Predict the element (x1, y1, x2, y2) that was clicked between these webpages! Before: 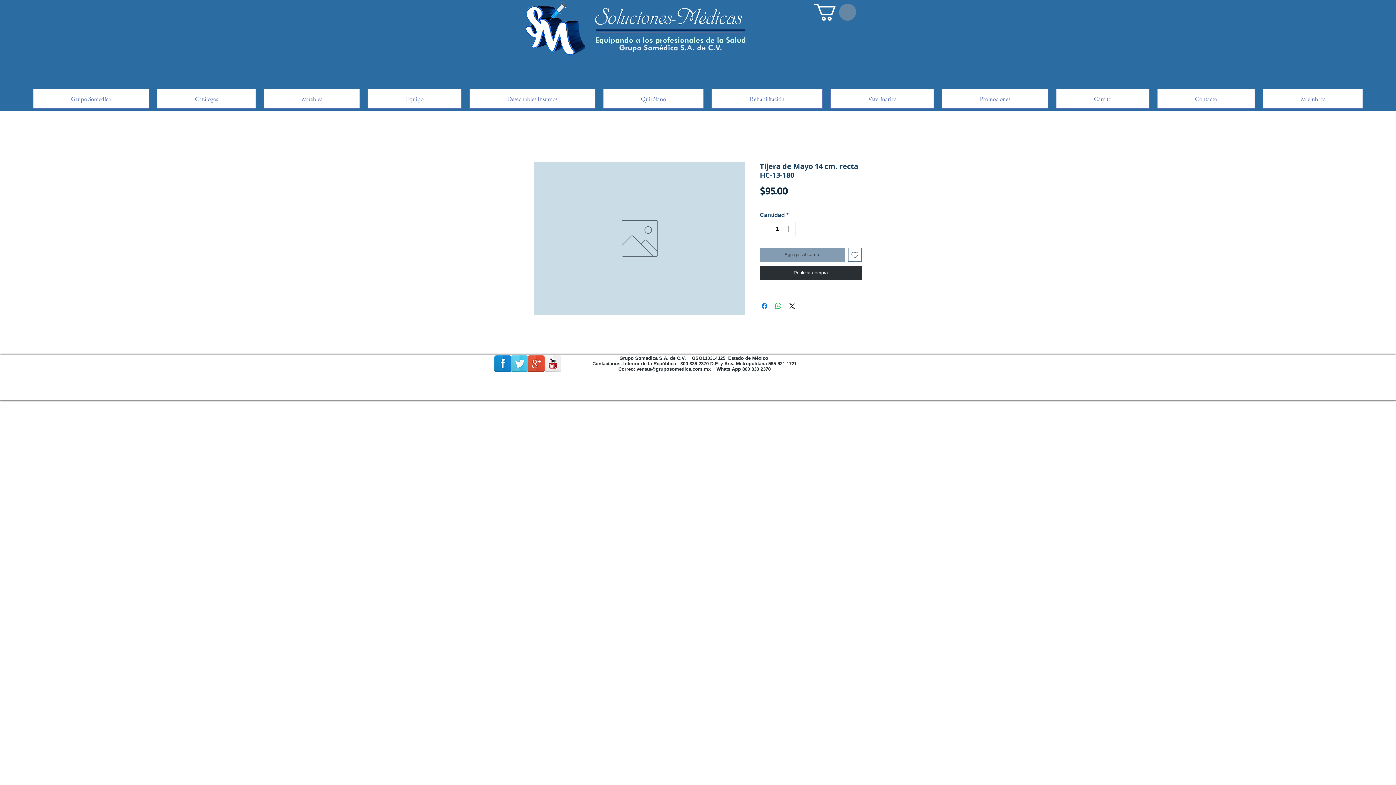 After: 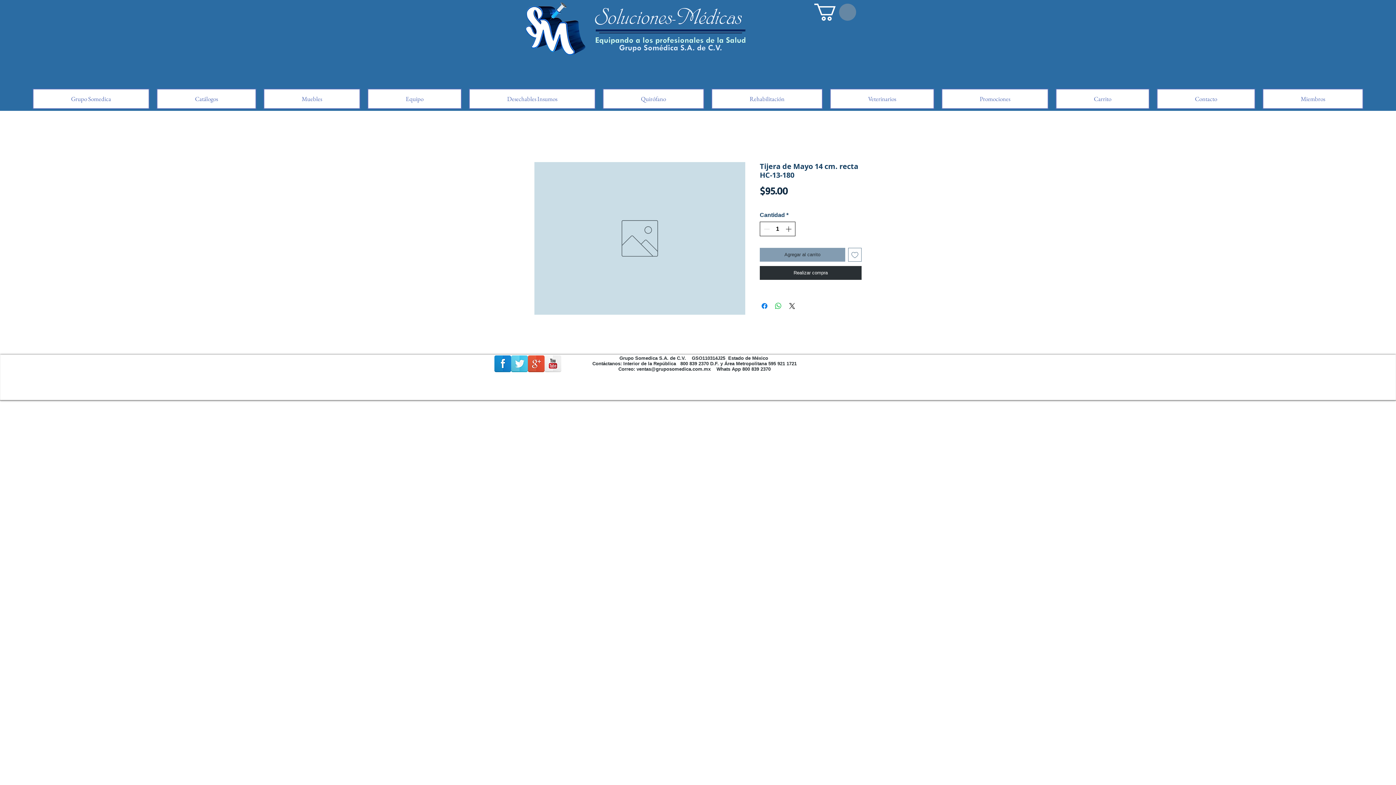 Action: label: Increment bbox: (784, 222, 794, 236)